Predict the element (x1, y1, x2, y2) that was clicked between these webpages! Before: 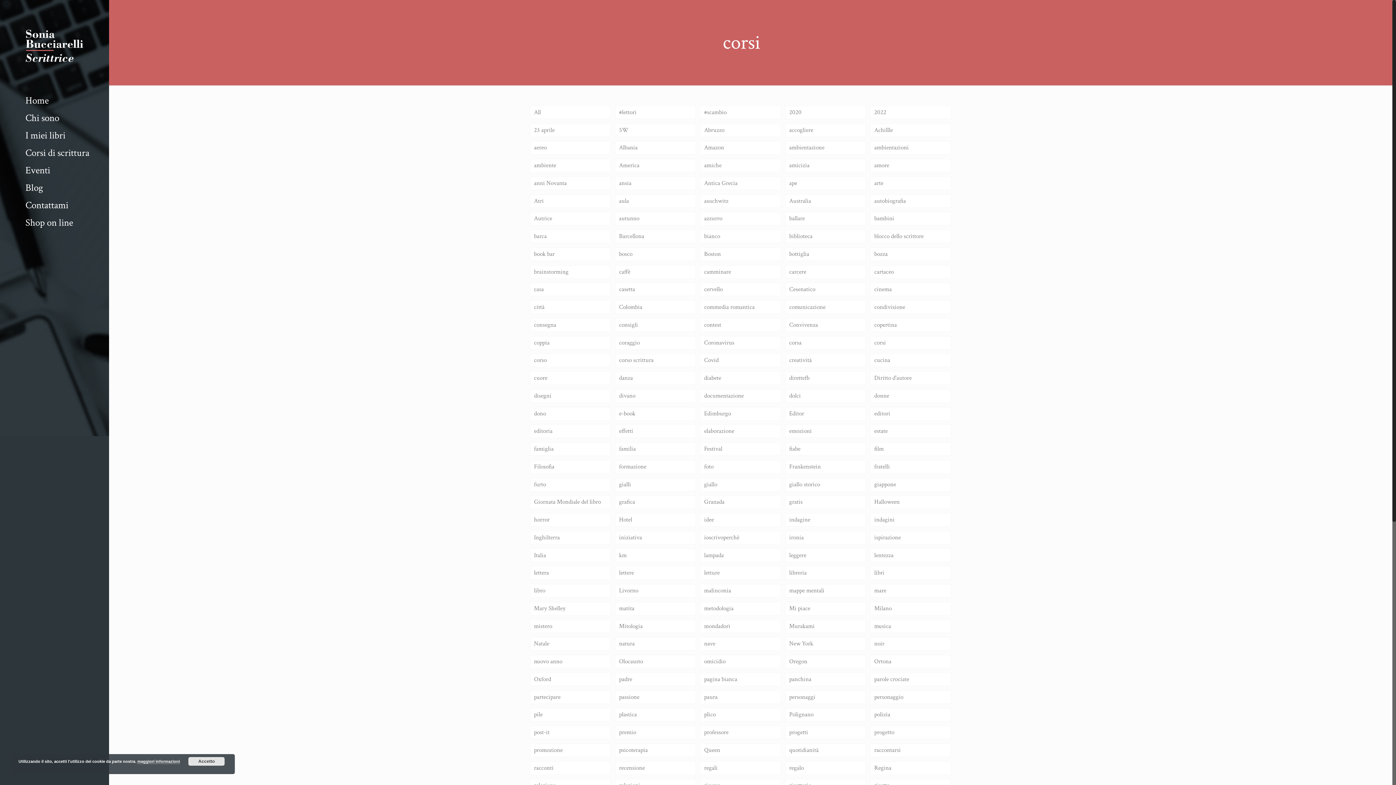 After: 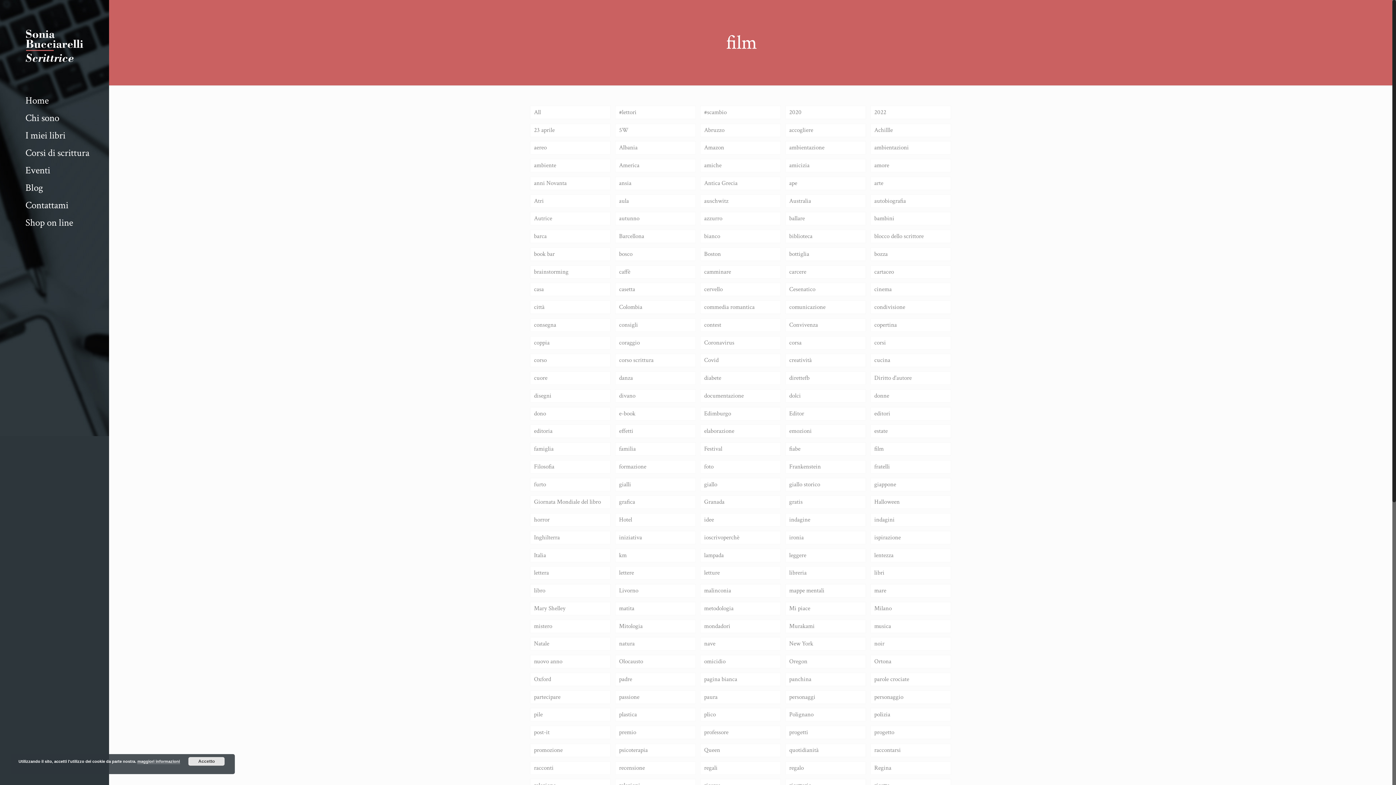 Action: bbox: (870, 442, 951, 456) label: film